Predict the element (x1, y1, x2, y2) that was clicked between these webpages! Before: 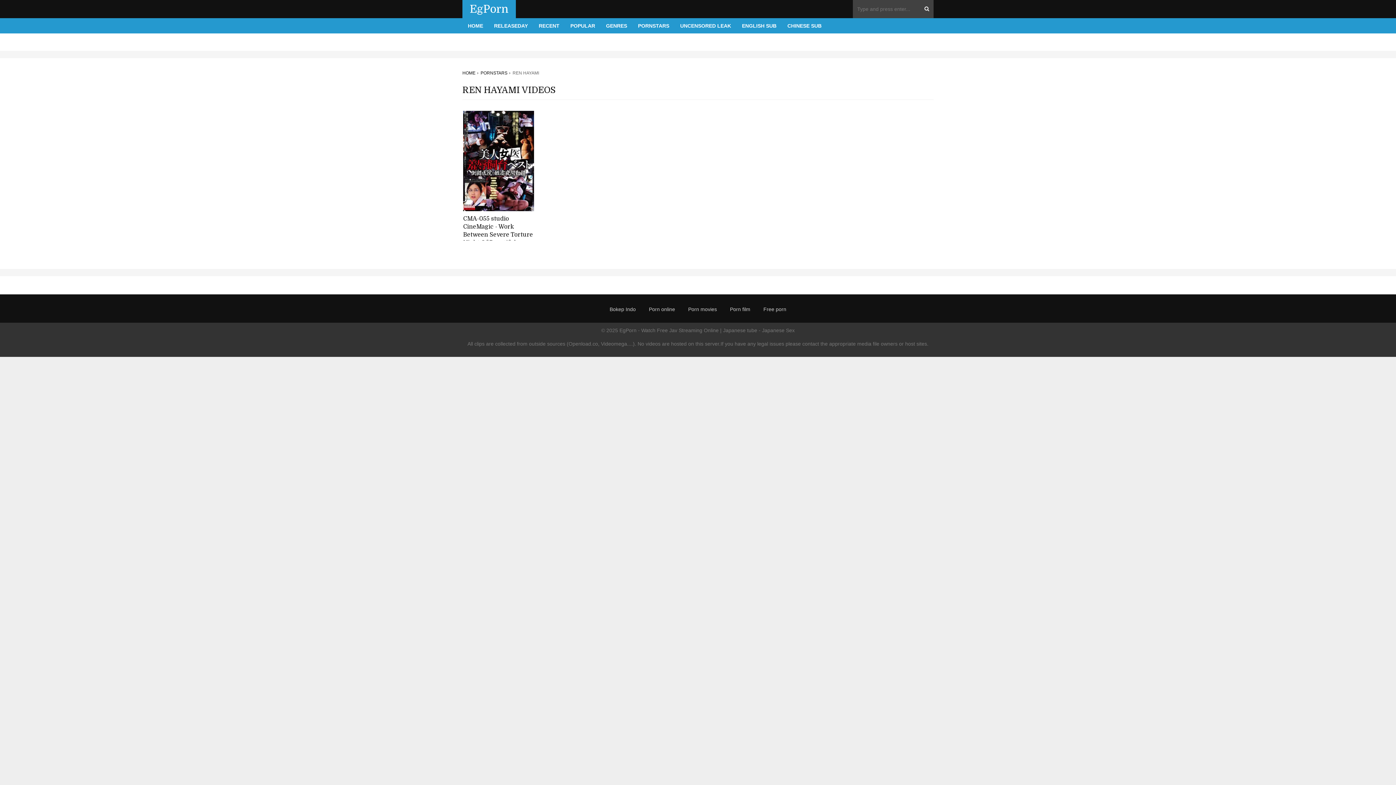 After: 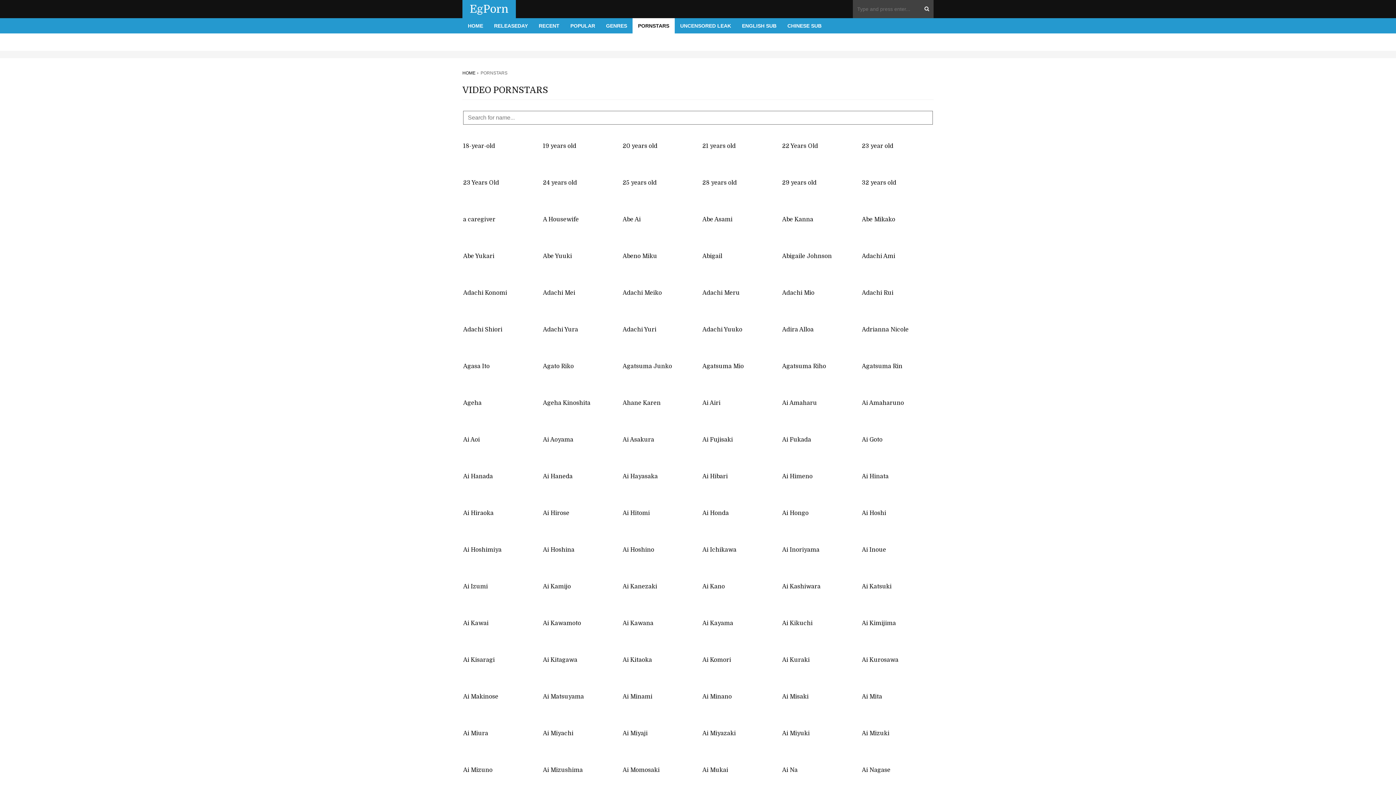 Action: bbox: (480, 70, 507, 75) label: PORNSTARS